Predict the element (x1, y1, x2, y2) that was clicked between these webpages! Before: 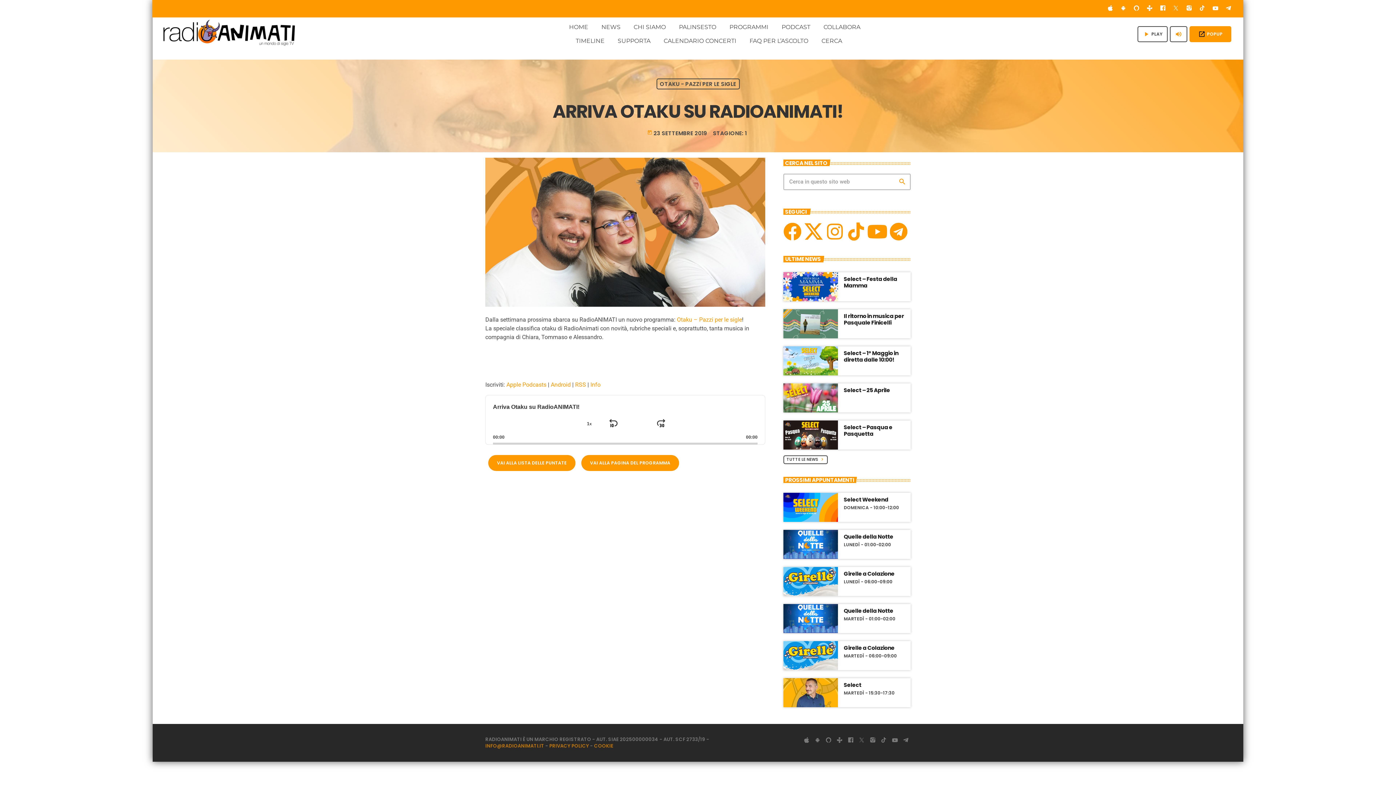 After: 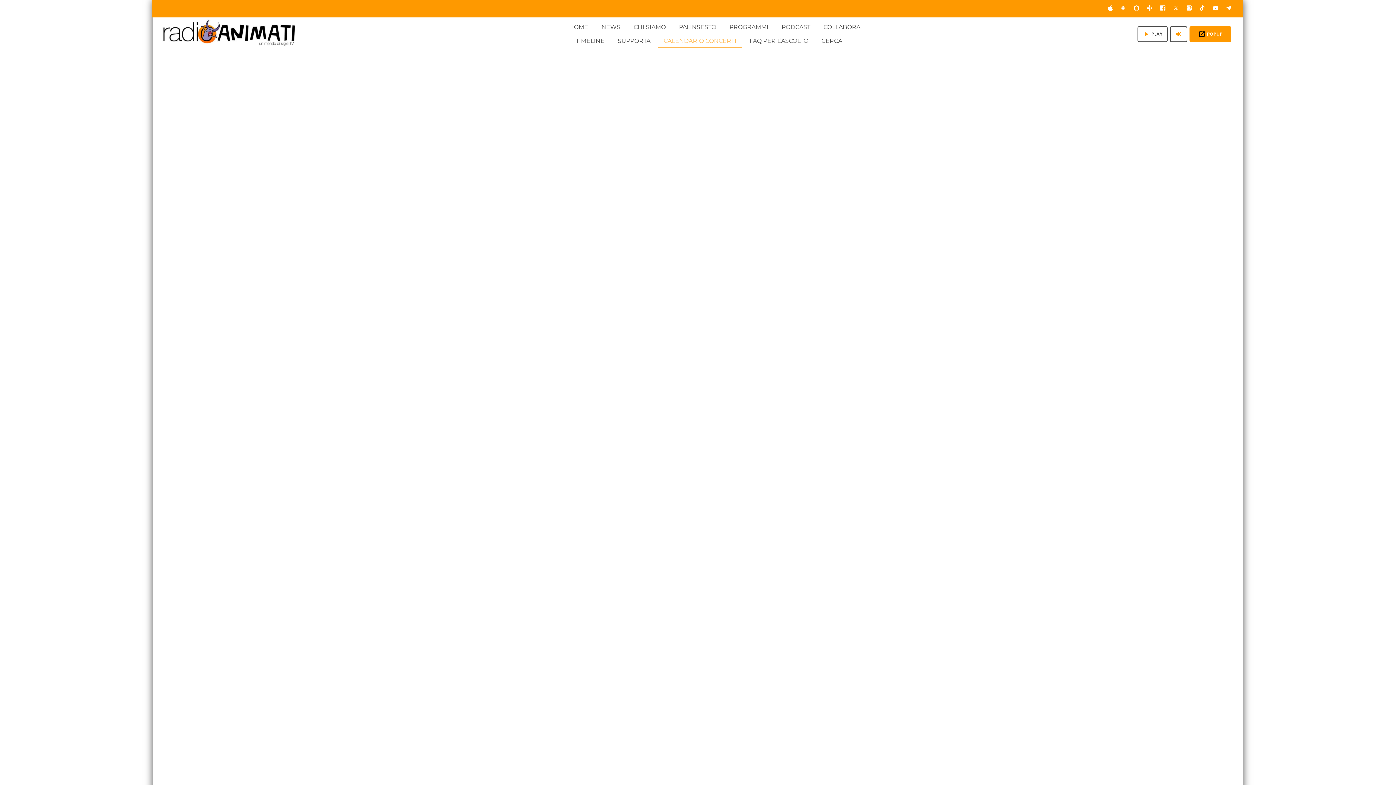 Action: label: CALENDARIO CONCERTI bbox: (658, 34, 742, 47)